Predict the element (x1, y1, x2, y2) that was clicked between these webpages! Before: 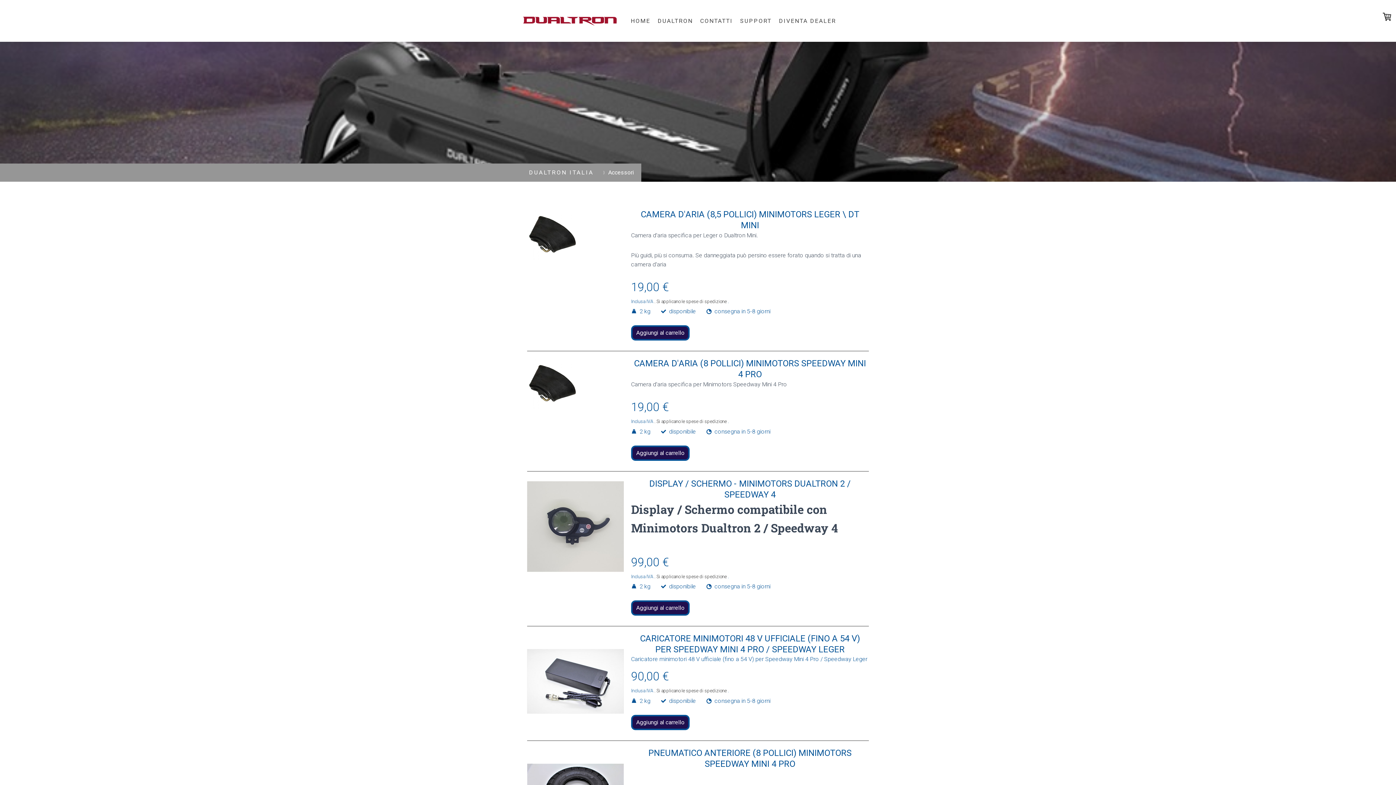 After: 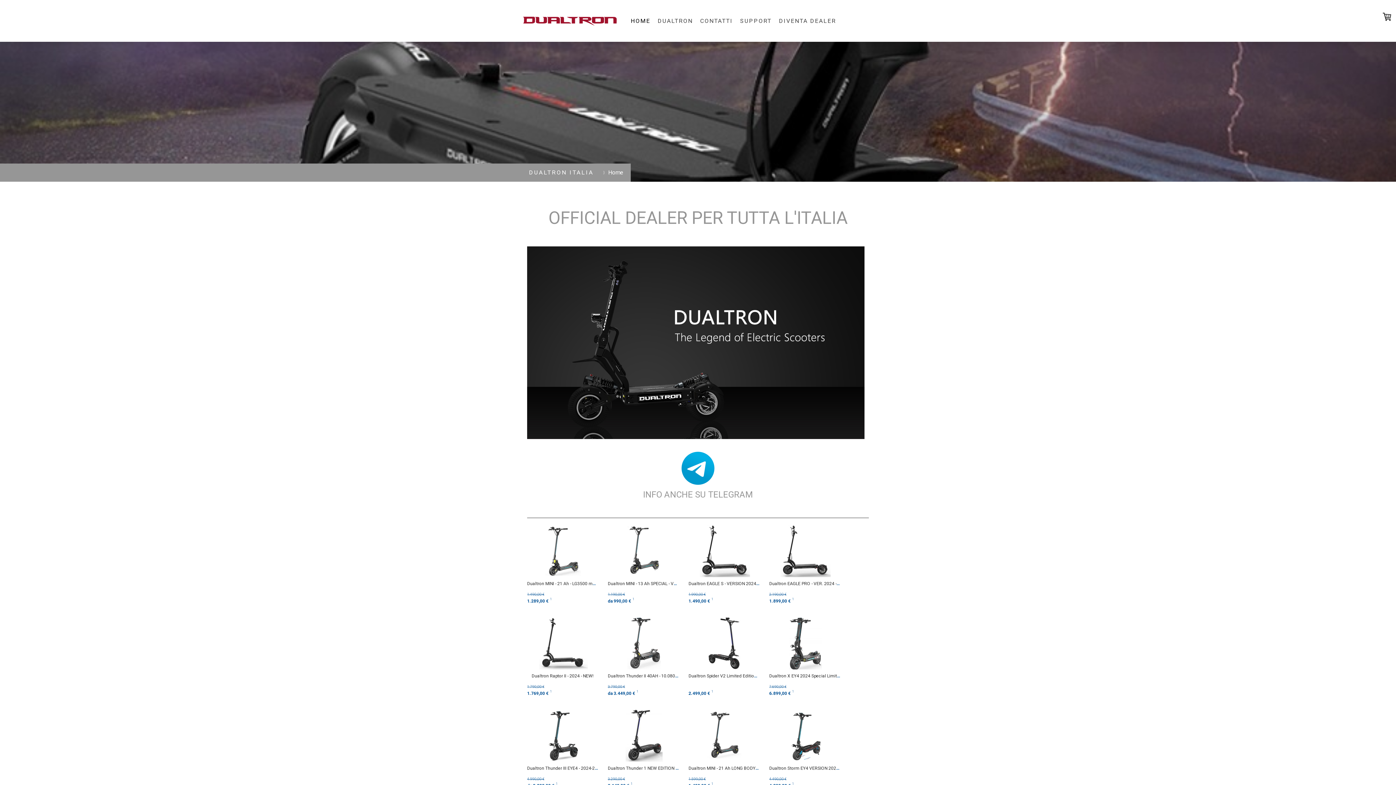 Action: label: HOME bbox: (627, 12, 654, 28)